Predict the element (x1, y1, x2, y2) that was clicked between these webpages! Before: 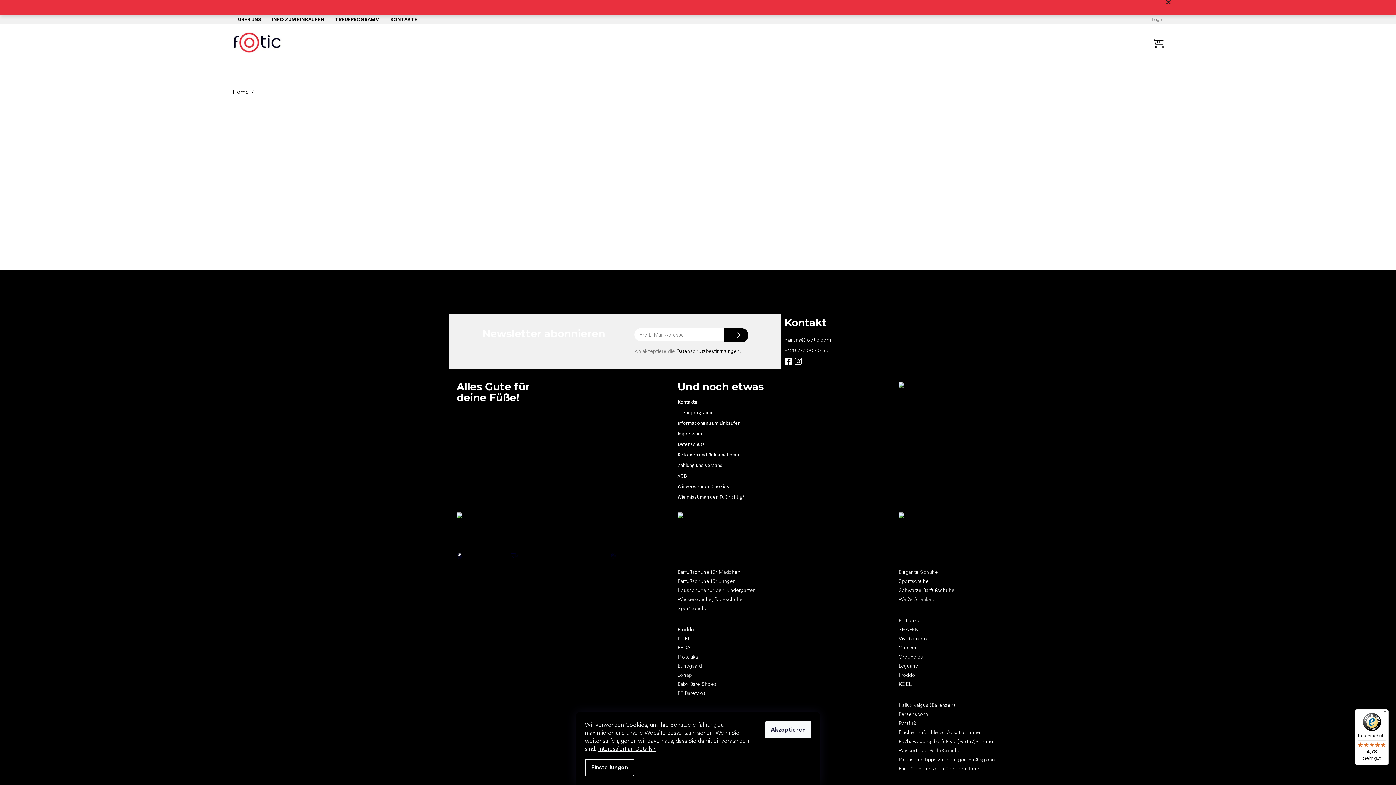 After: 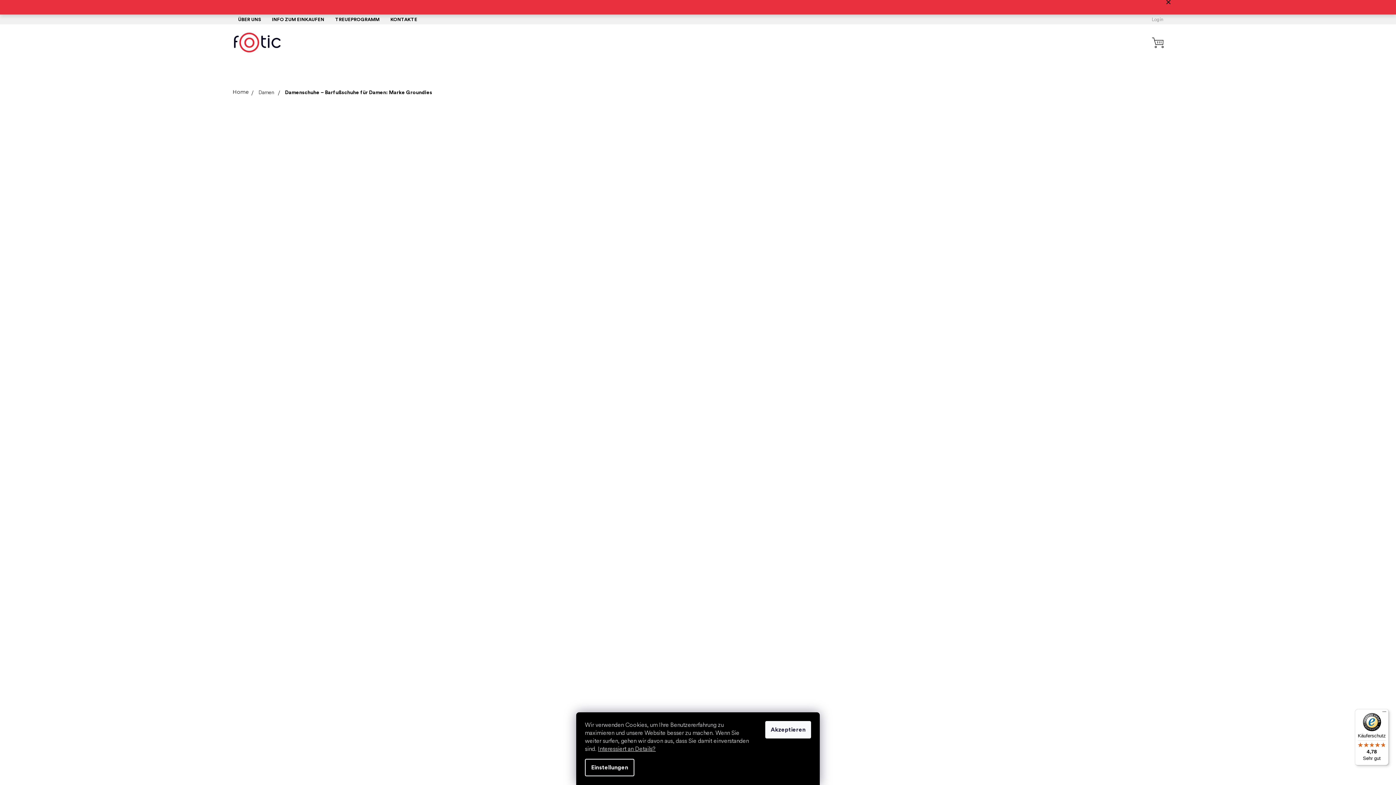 Action: bbox: (898, 653, 923, 660) label: Groundies